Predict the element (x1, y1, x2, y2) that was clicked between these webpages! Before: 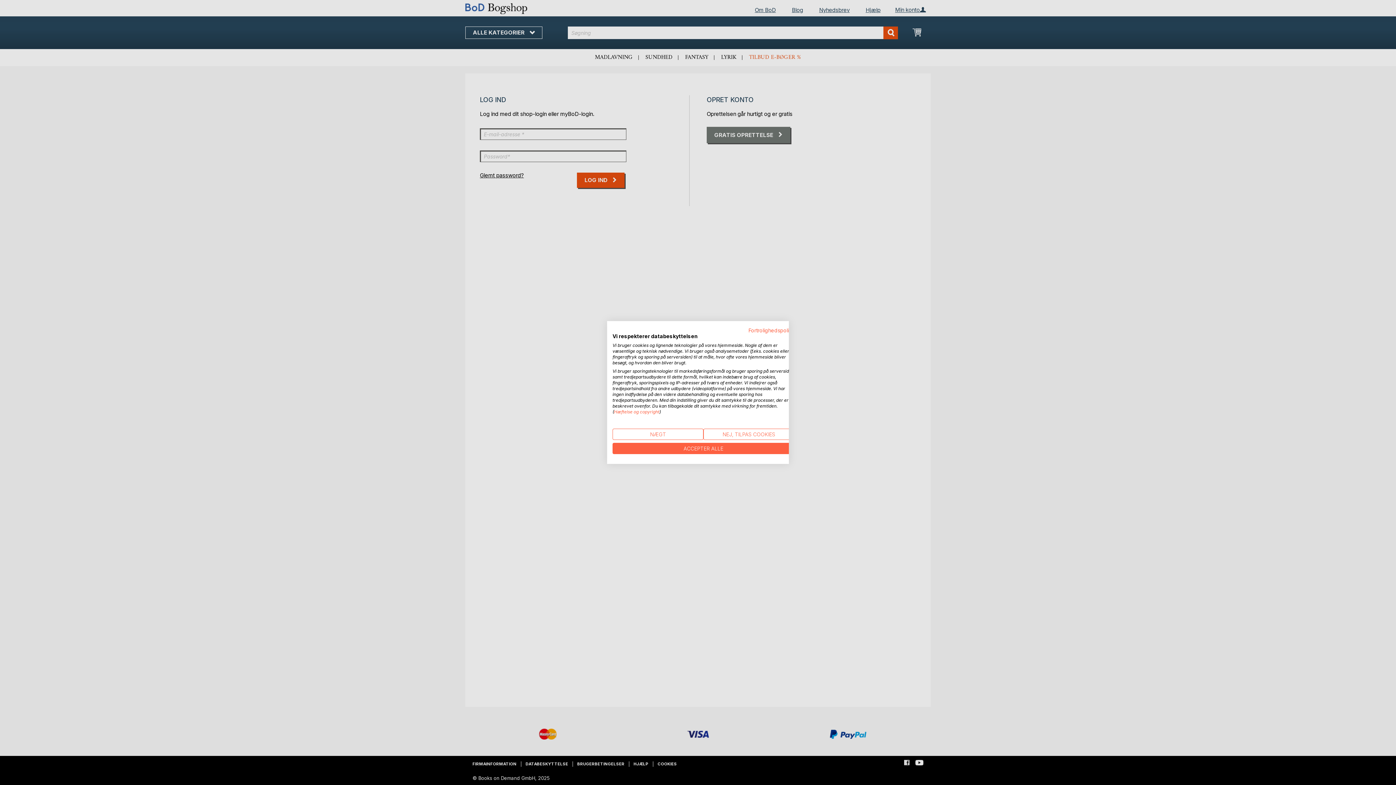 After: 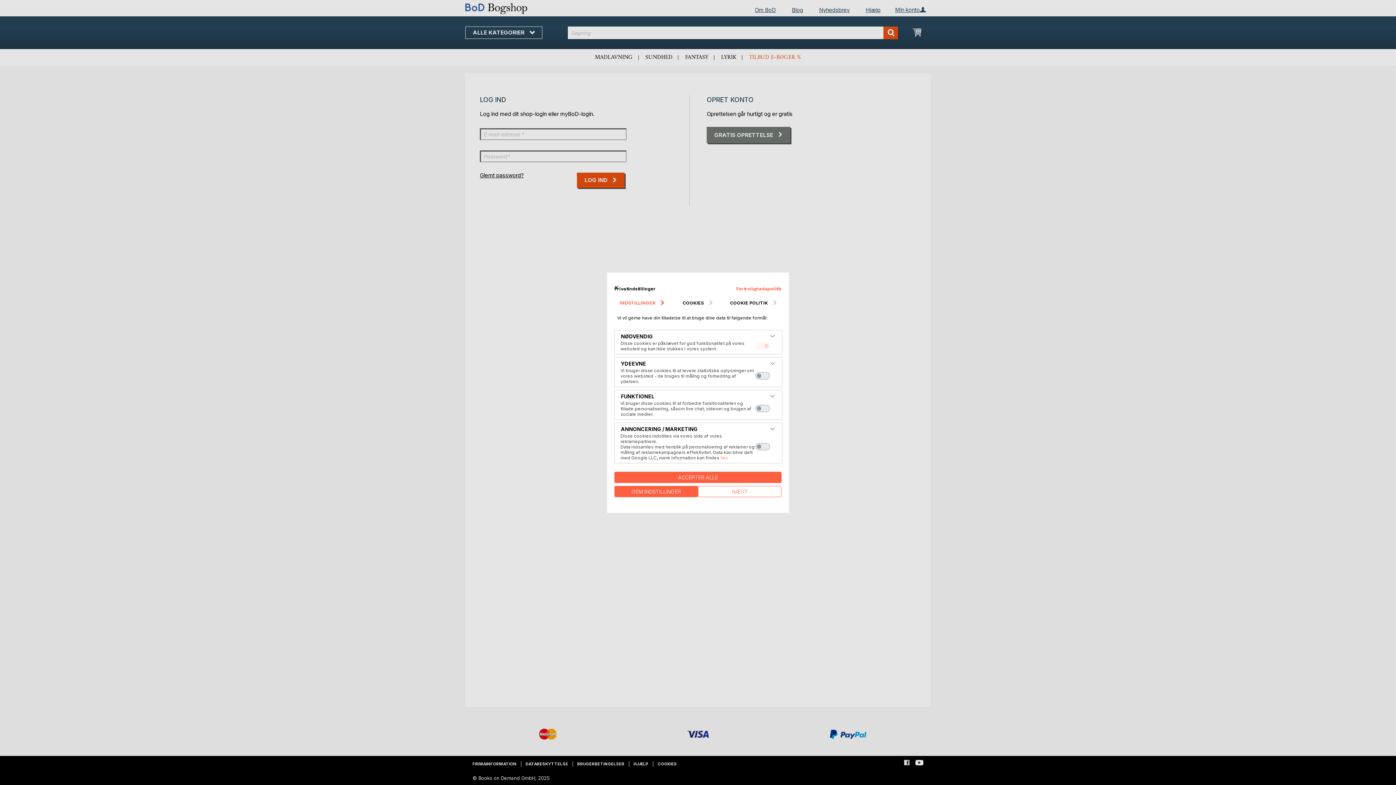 Action: bbox: (703, 428, 794, 440) label: Juster cookie præferencer